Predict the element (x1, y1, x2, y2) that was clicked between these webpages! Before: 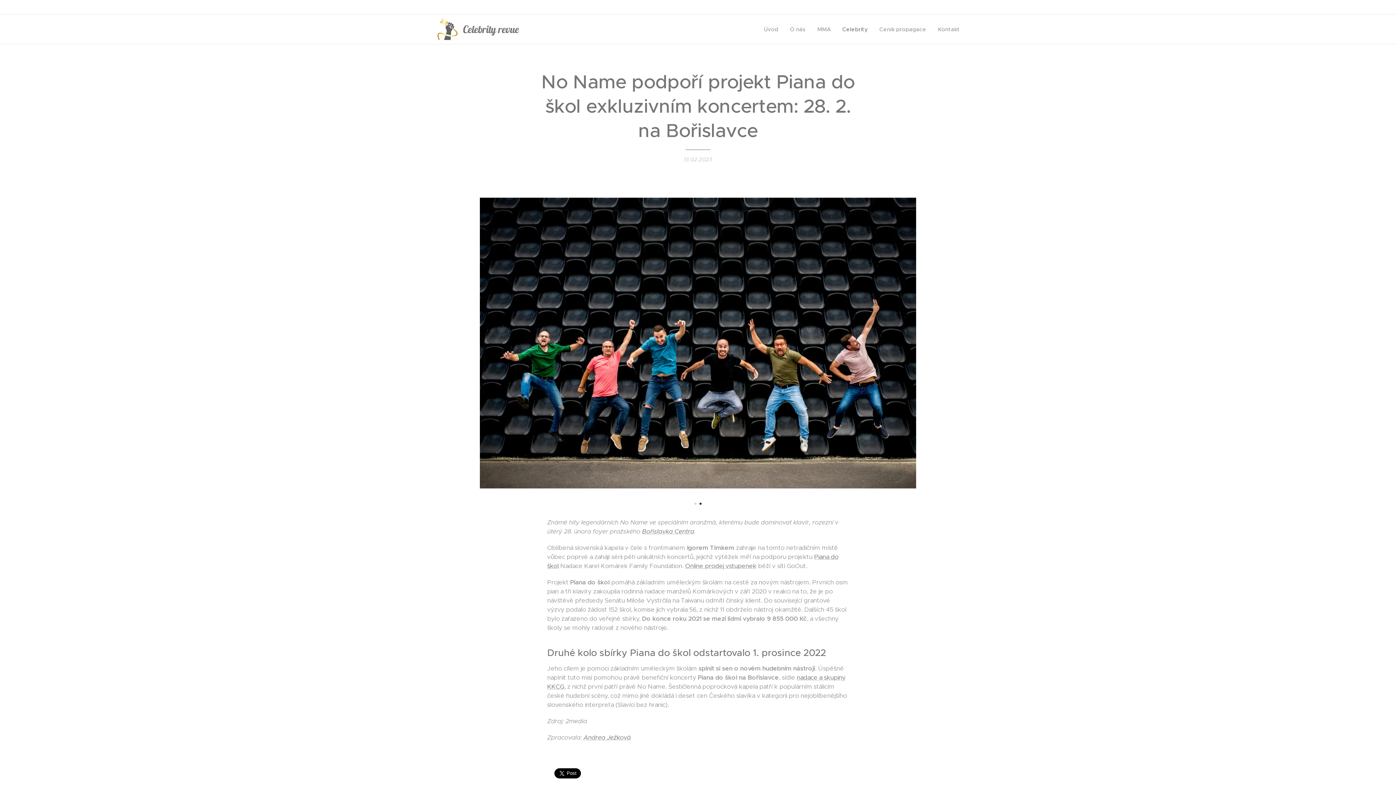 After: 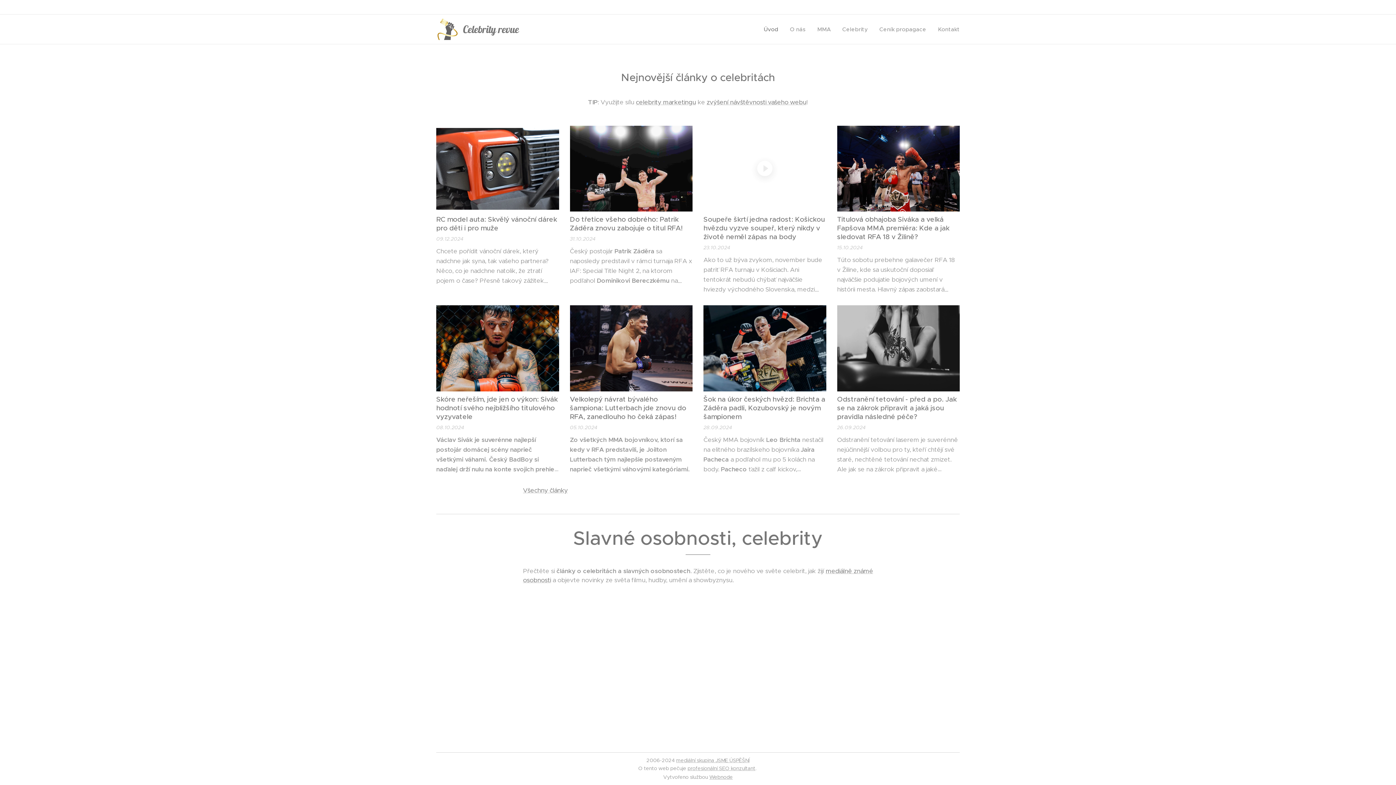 Action: label: Úvod bbox: (762, 20, 784, 38)